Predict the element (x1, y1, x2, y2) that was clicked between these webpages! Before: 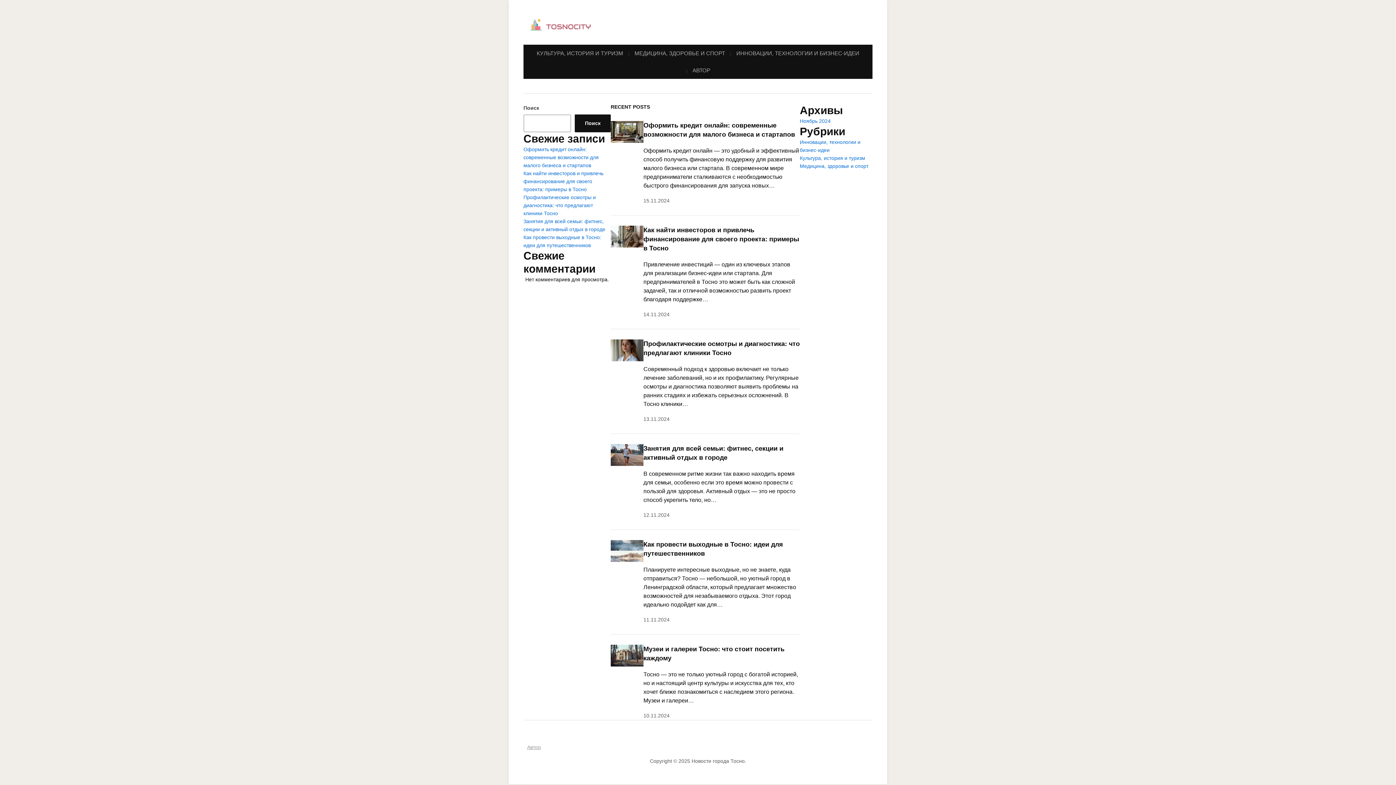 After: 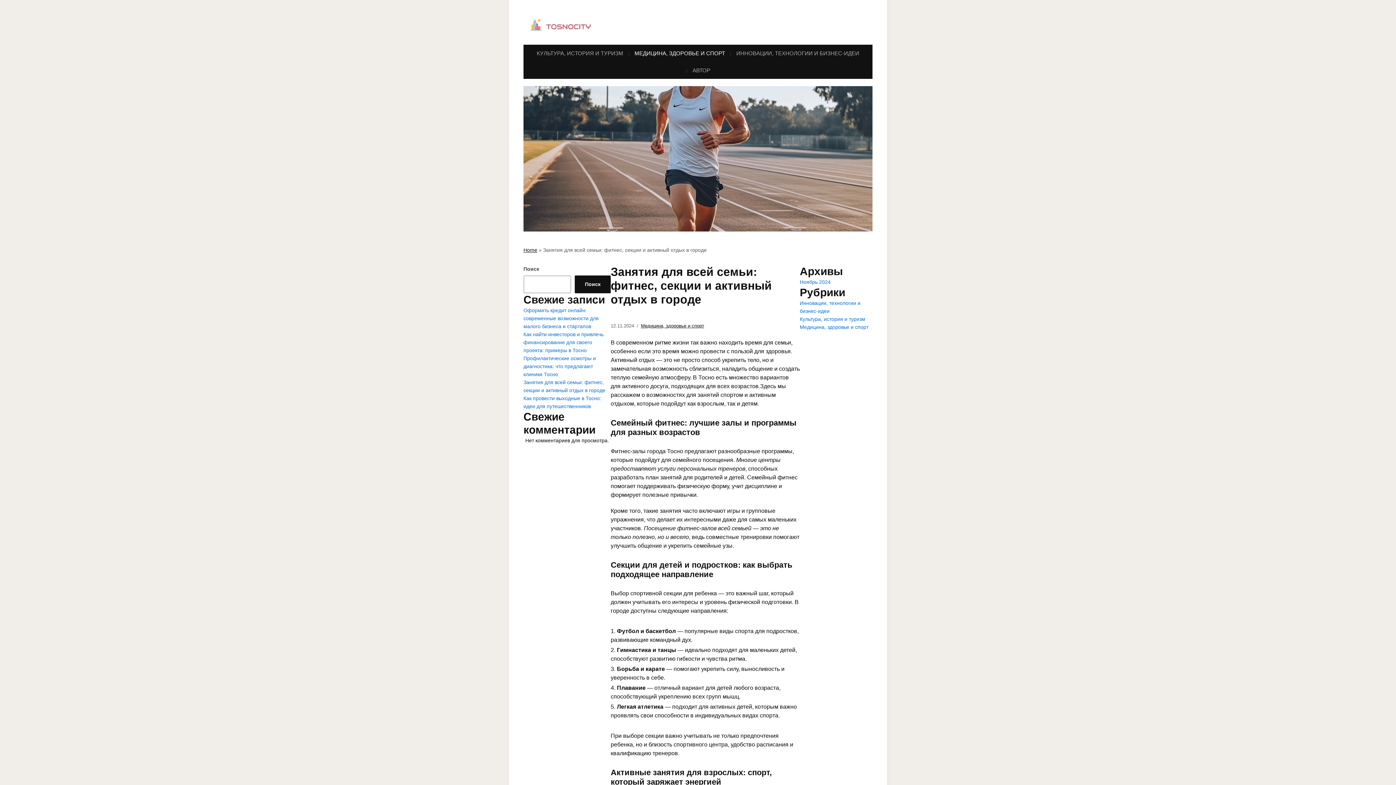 Action: bbox: (610, 451, 643, 457)